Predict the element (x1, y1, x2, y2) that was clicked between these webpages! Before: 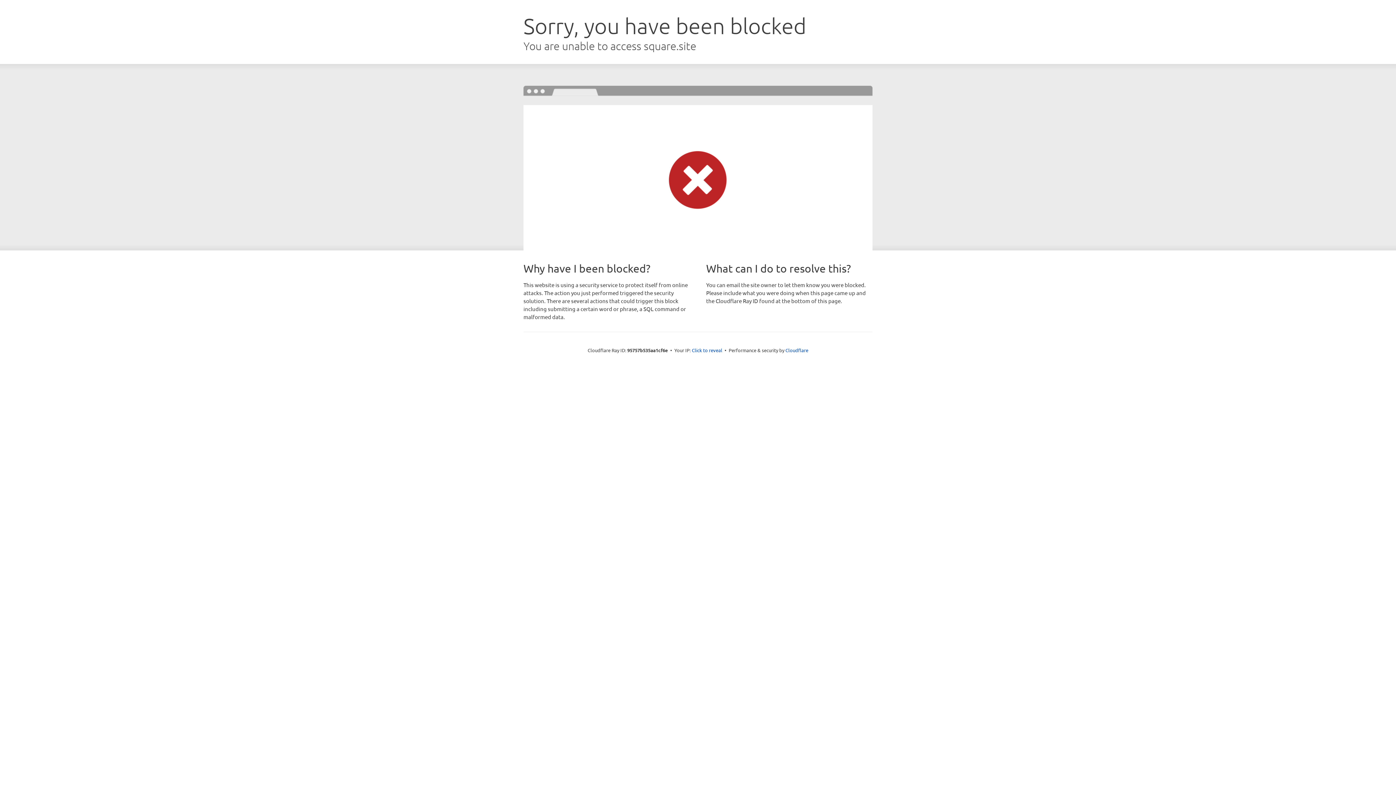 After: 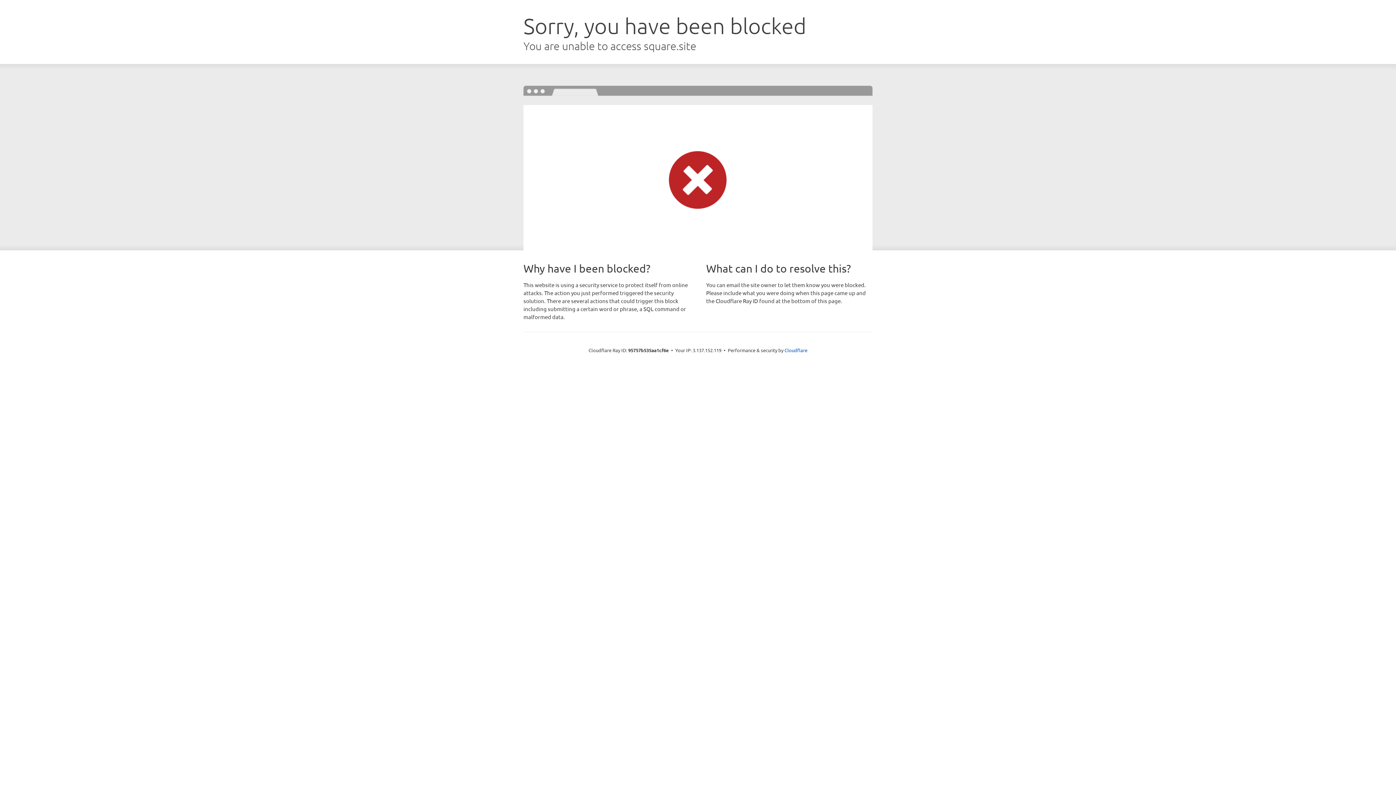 Action: label: Click to reveal bbox: (692, 346, 722, 353)